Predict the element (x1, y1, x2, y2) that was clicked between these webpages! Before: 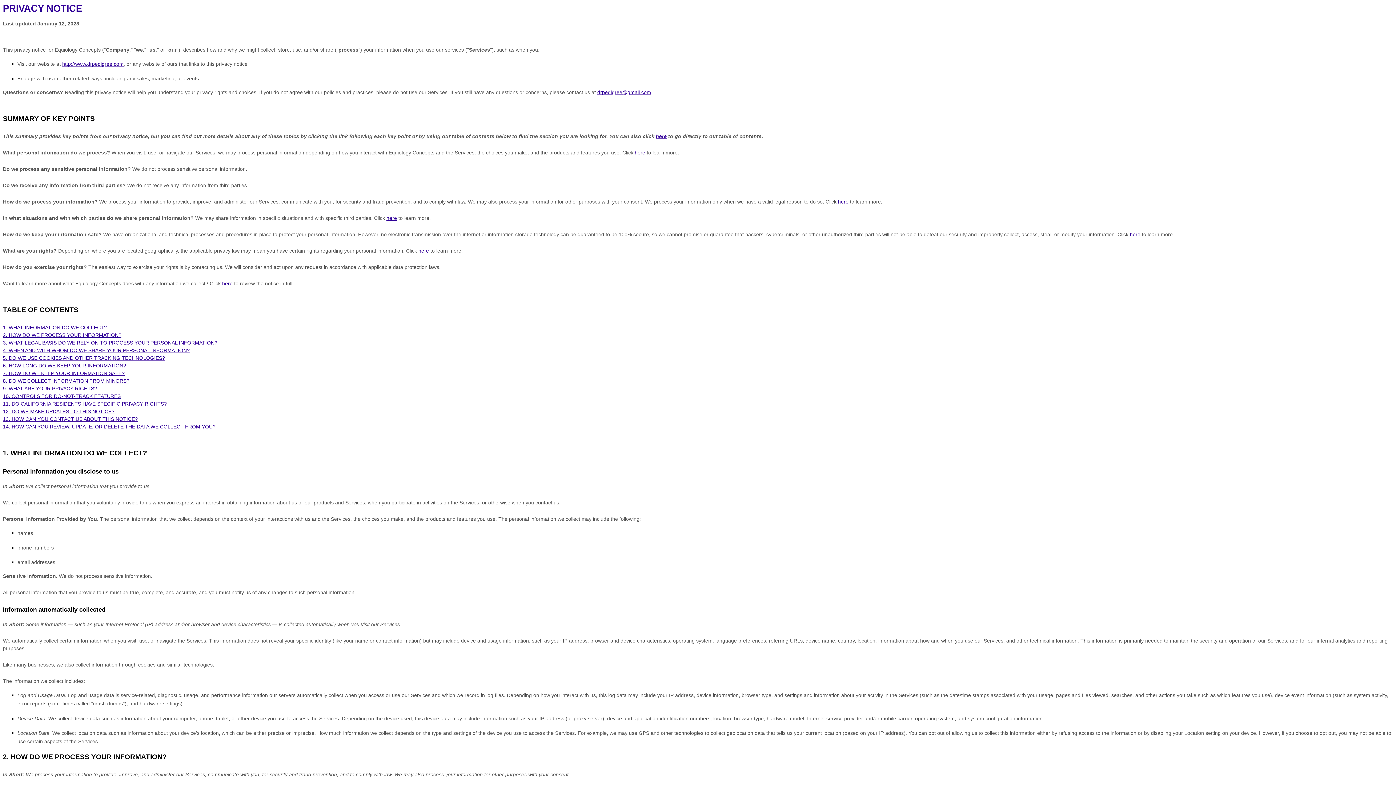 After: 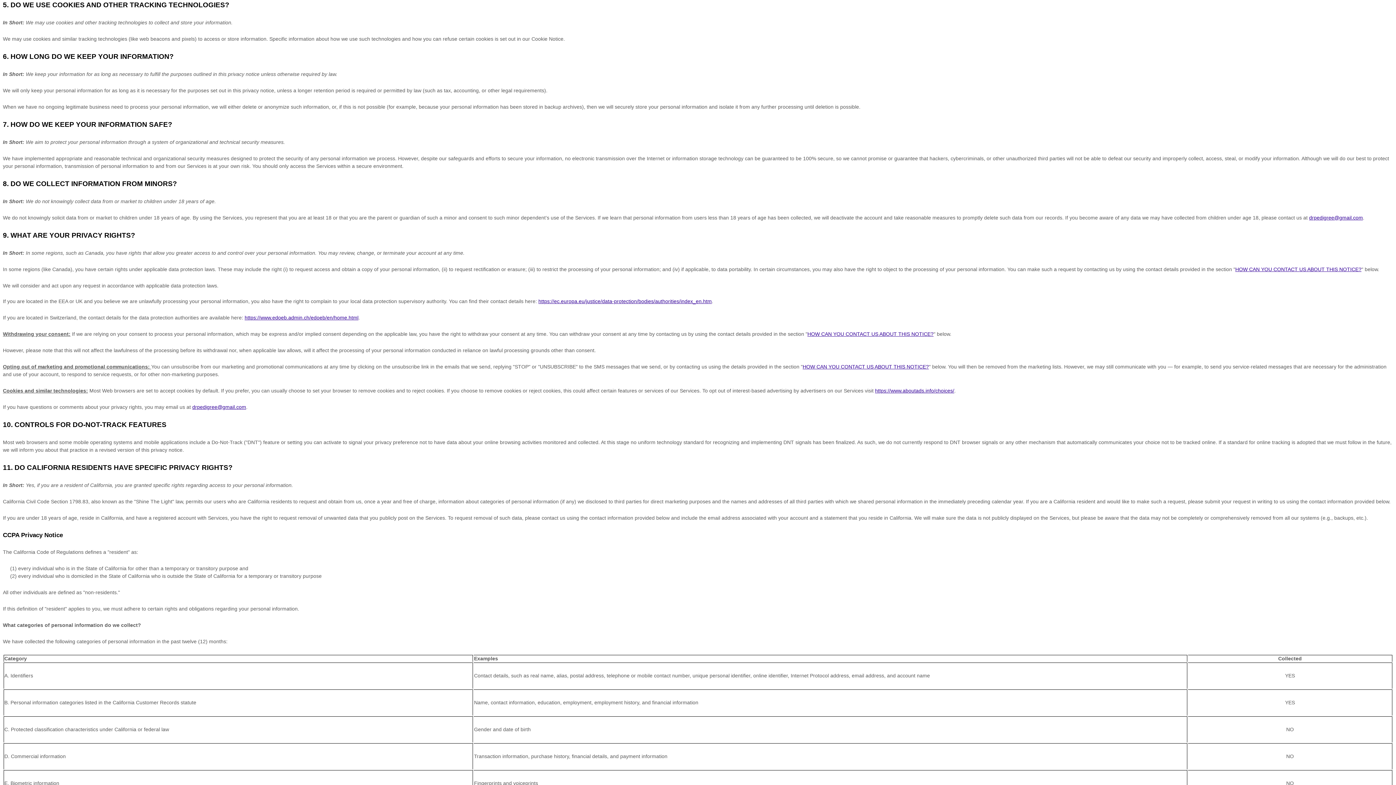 Action: bbox: (2, 355, 165, 361) label: 5. DO WE USE COOKIES AND OTHER TRACKING TECHNOLOGIES?